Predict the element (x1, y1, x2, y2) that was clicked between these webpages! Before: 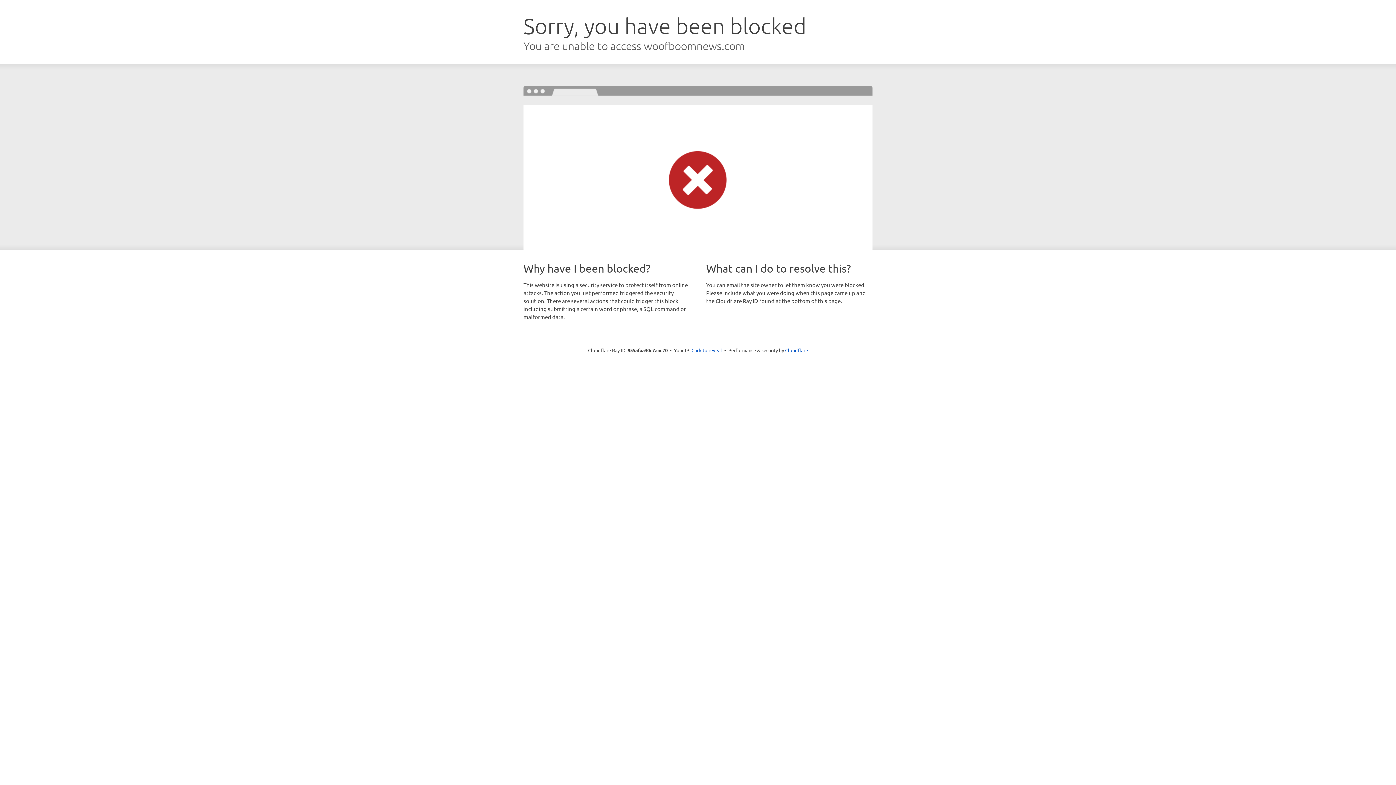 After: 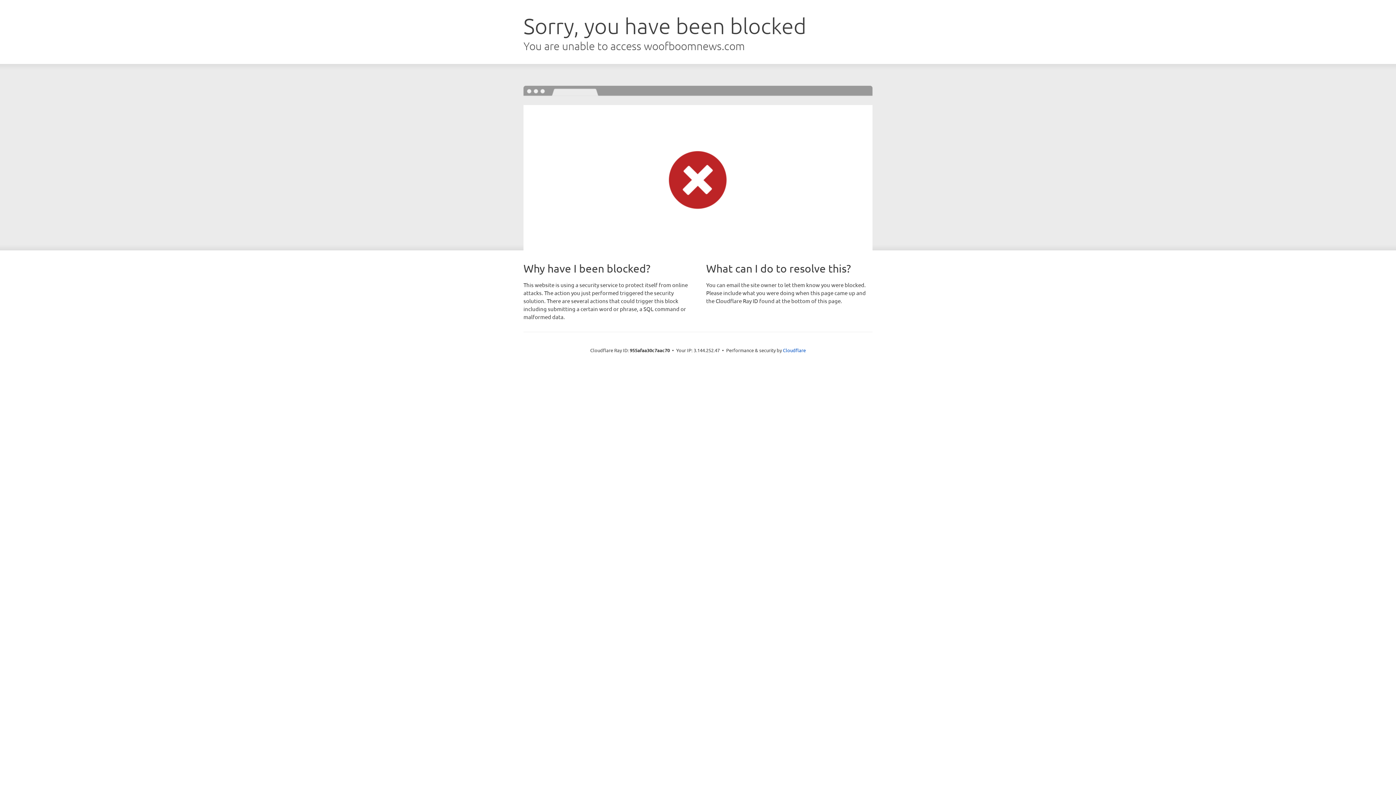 Action: label: Click to reveal bbox: (691, 346, 722, 353)